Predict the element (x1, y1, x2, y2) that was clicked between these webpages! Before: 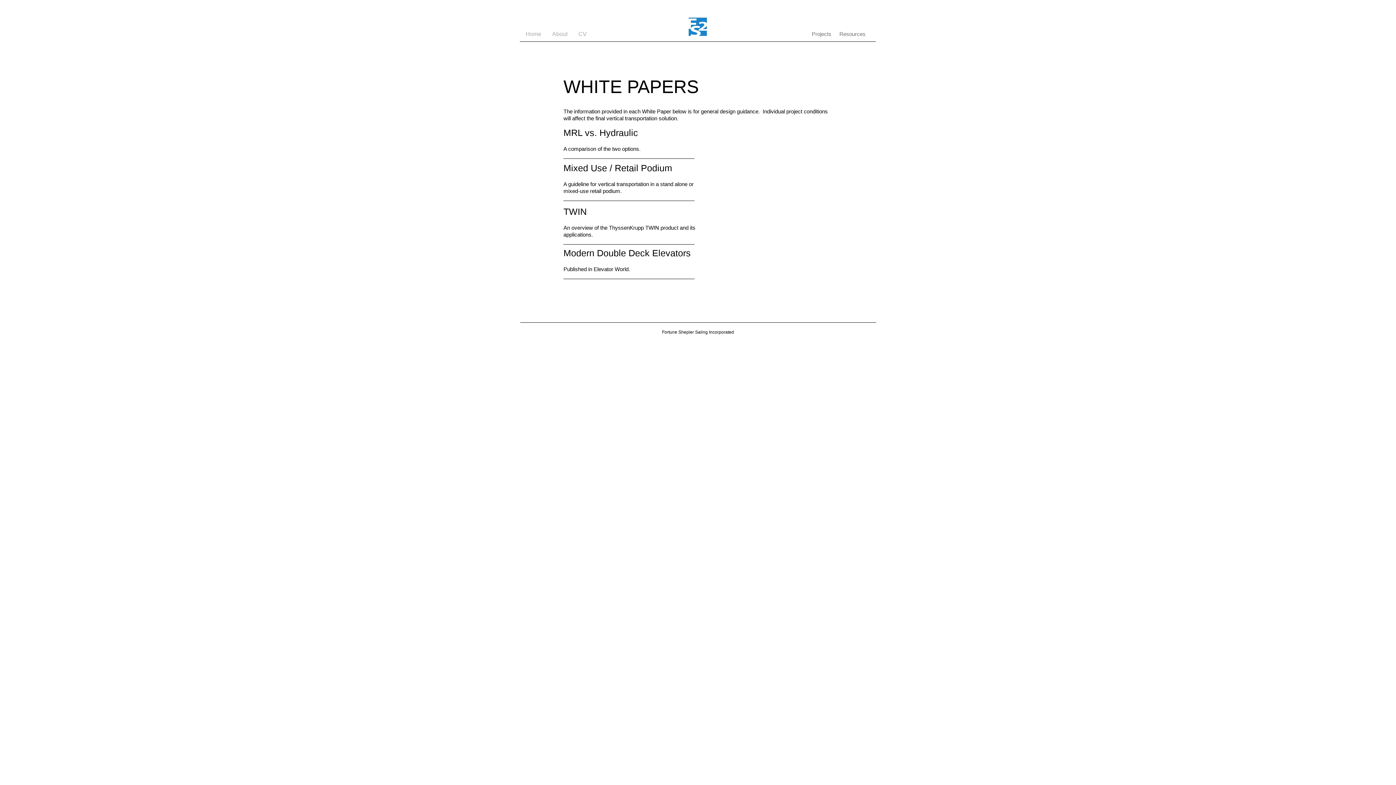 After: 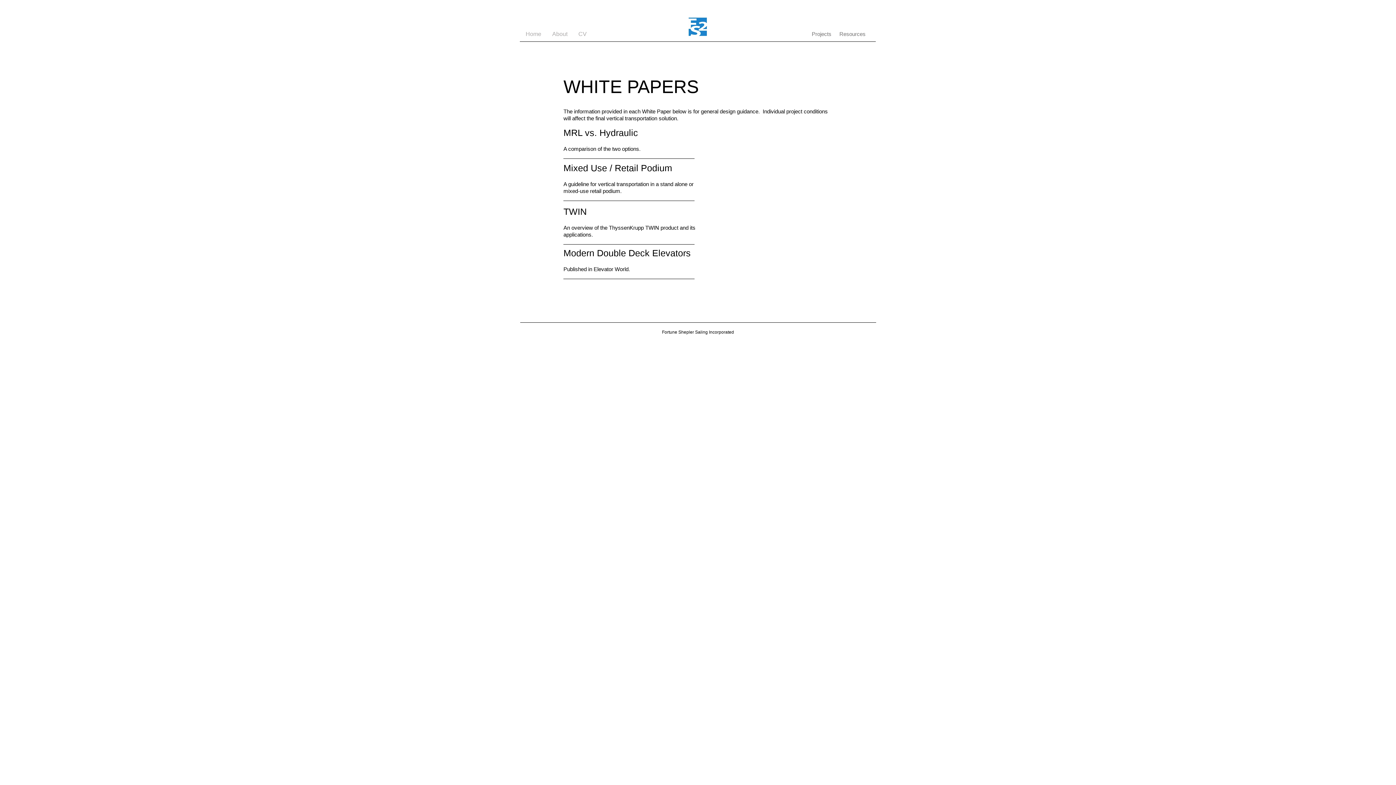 Action: bbox: (563, 206, 586, 216) label: TWIN